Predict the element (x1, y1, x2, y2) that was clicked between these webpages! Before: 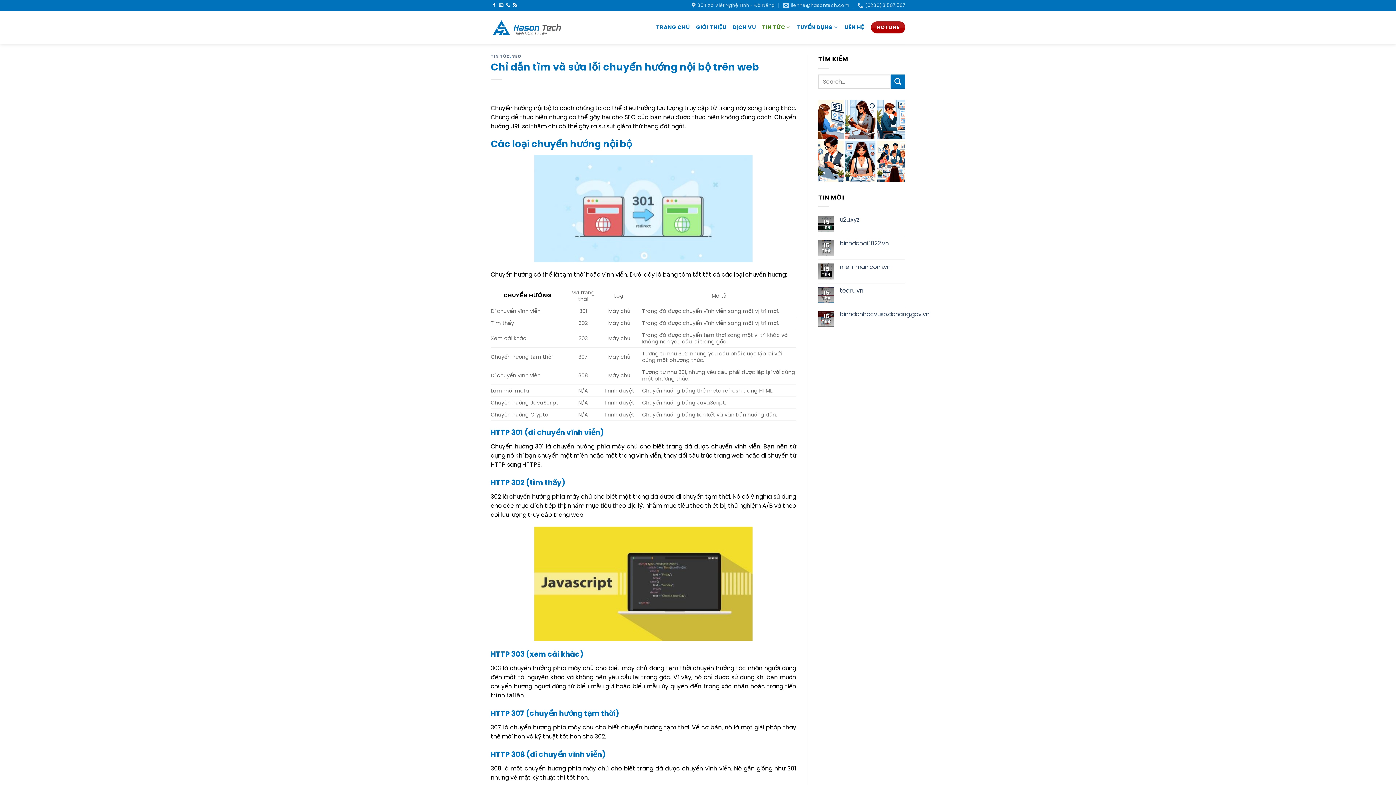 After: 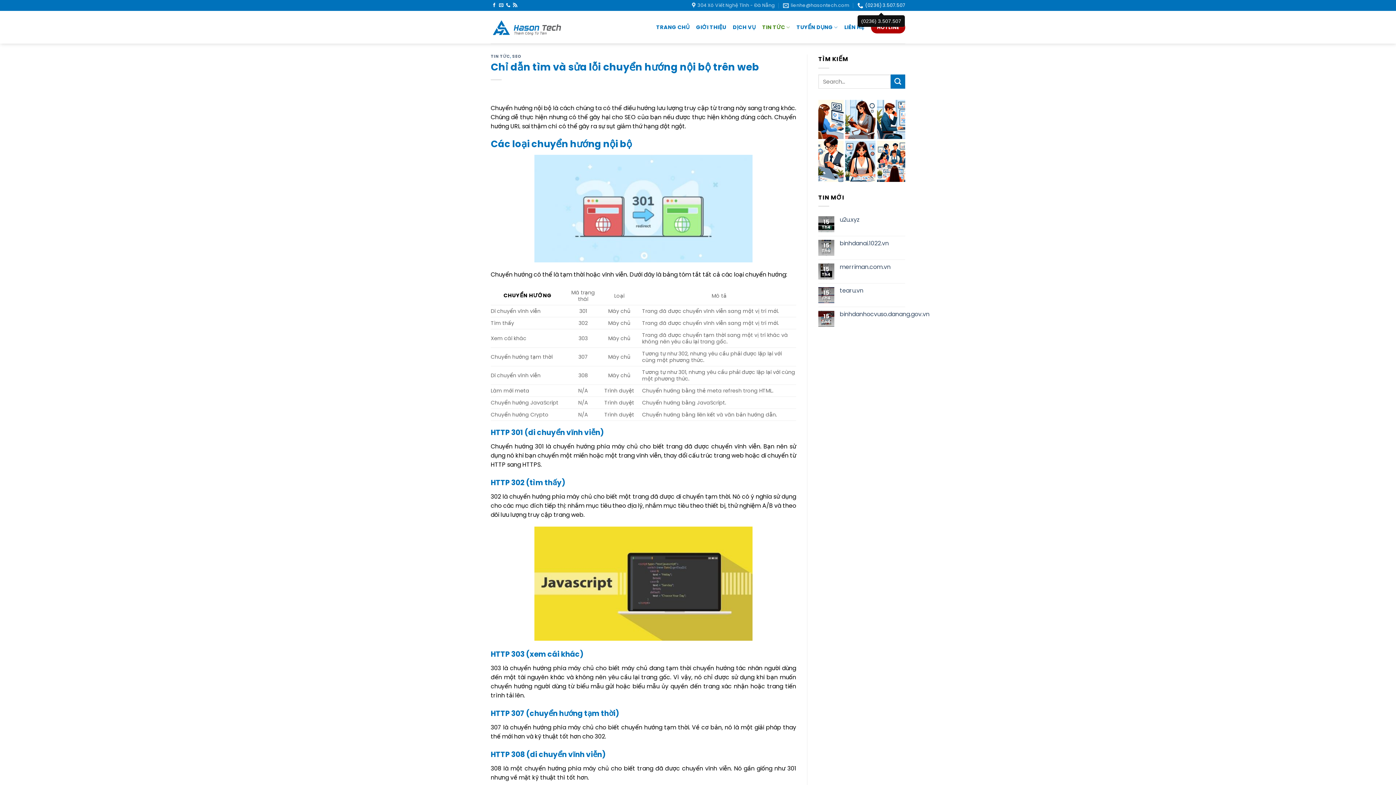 Action: label: (0236) 3.507.507 bbox: (857, 0, 905, 10)